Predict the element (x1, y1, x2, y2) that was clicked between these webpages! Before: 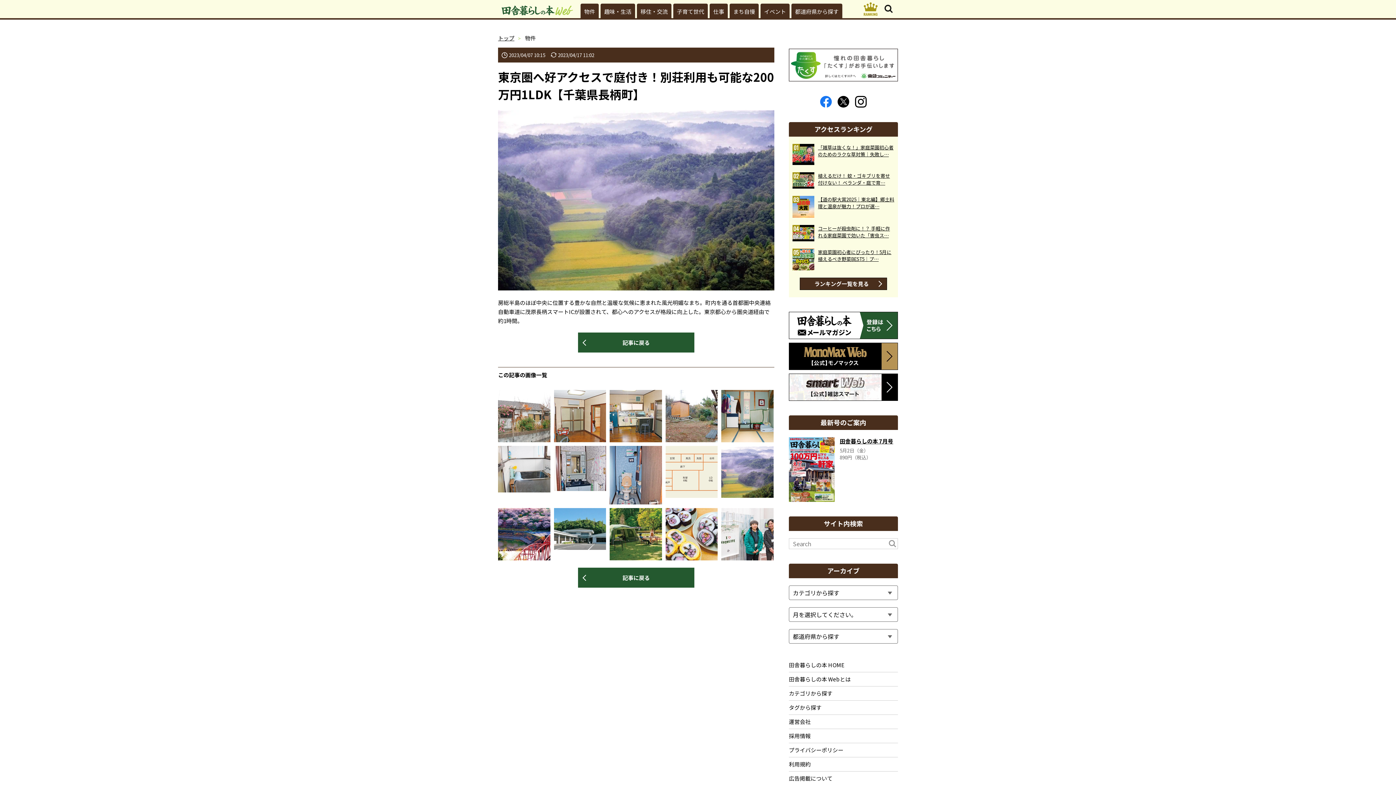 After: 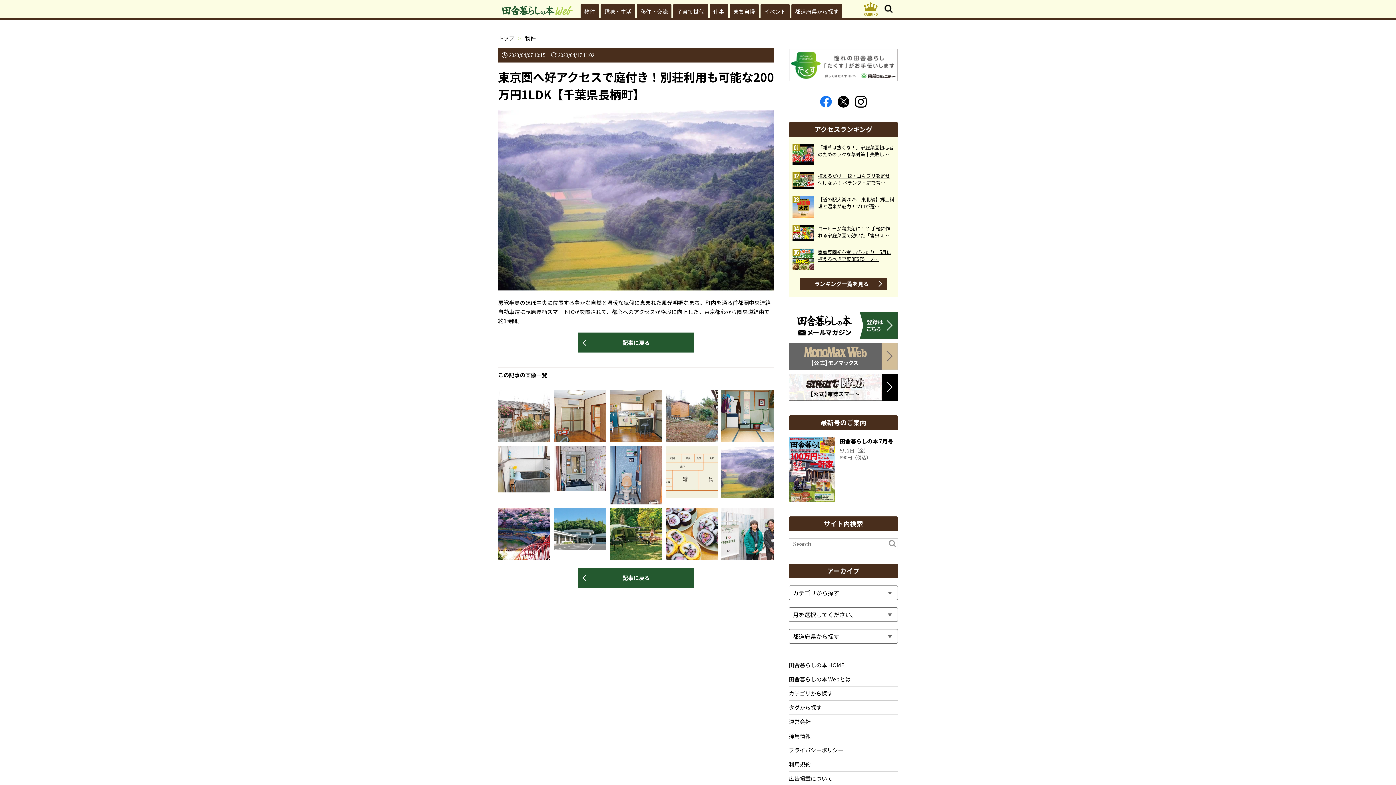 Action: bbox: (789, 362, 898, 369)